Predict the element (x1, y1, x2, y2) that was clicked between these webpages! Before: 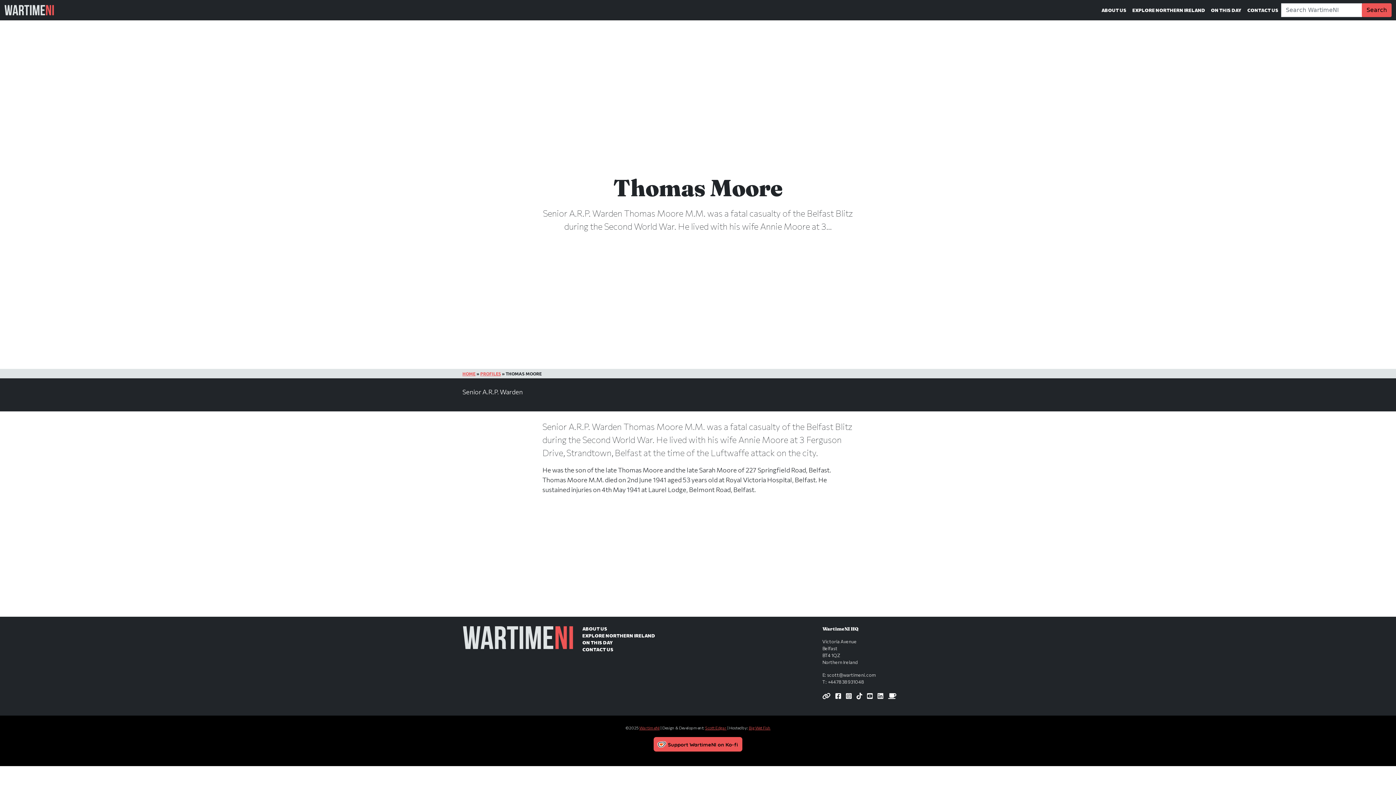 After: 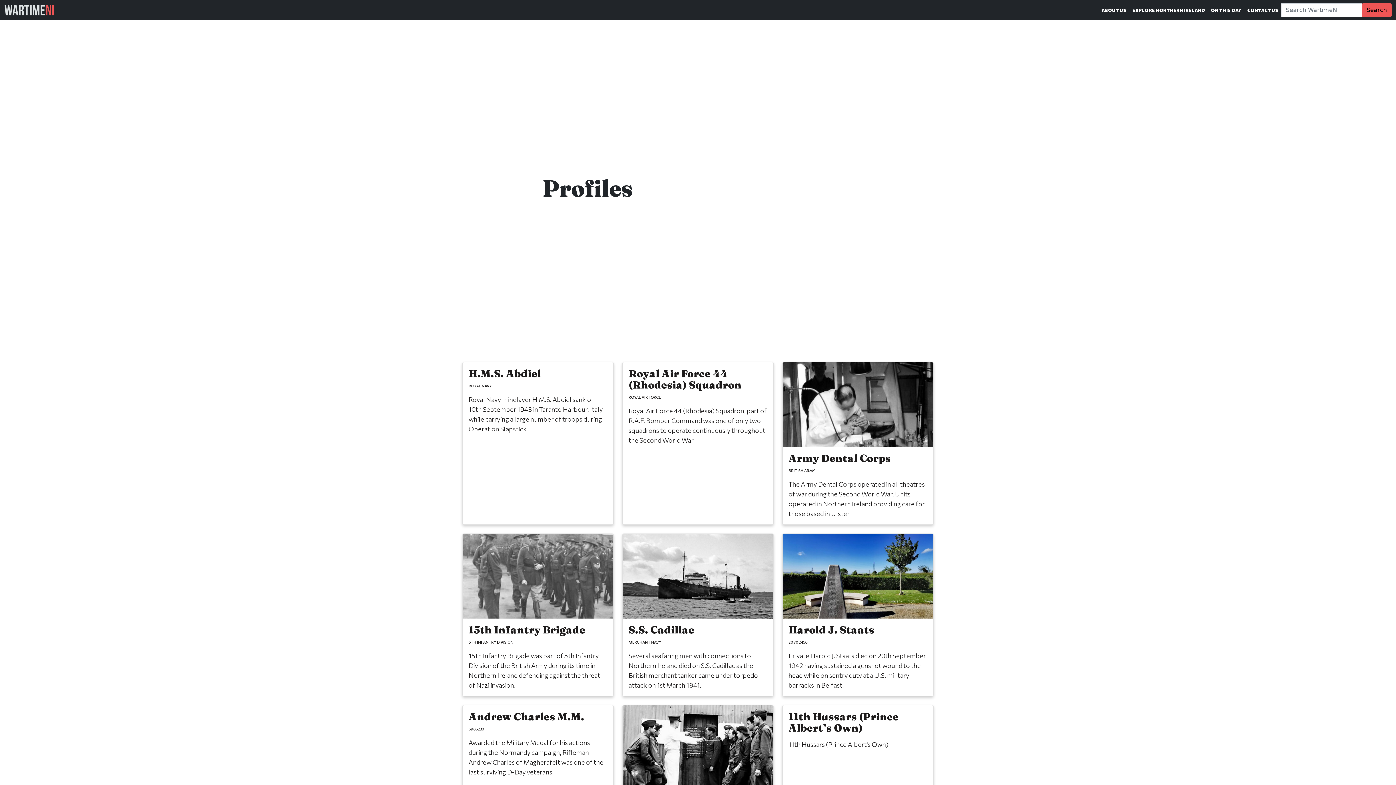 Action: label: PROFILES bbox: (480, 370, 501, 376)